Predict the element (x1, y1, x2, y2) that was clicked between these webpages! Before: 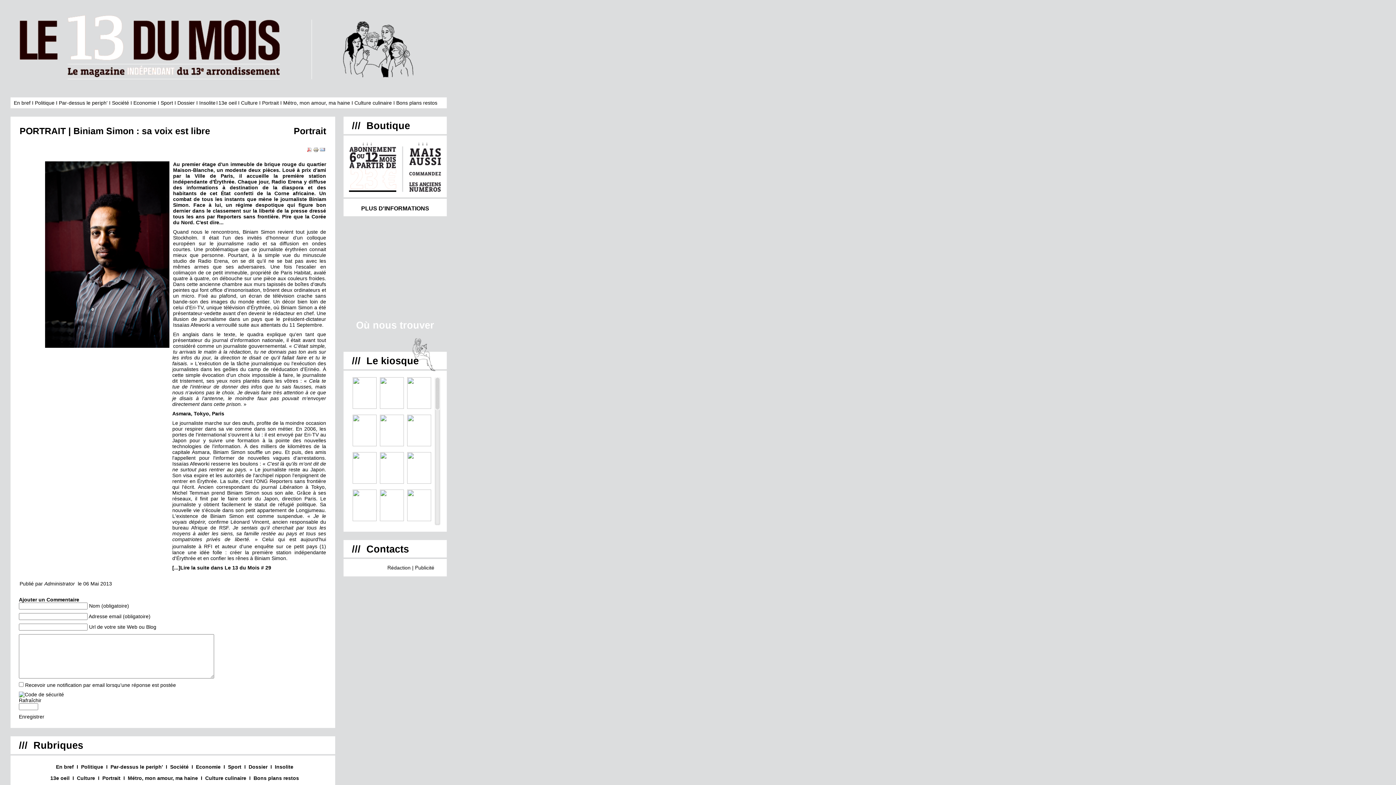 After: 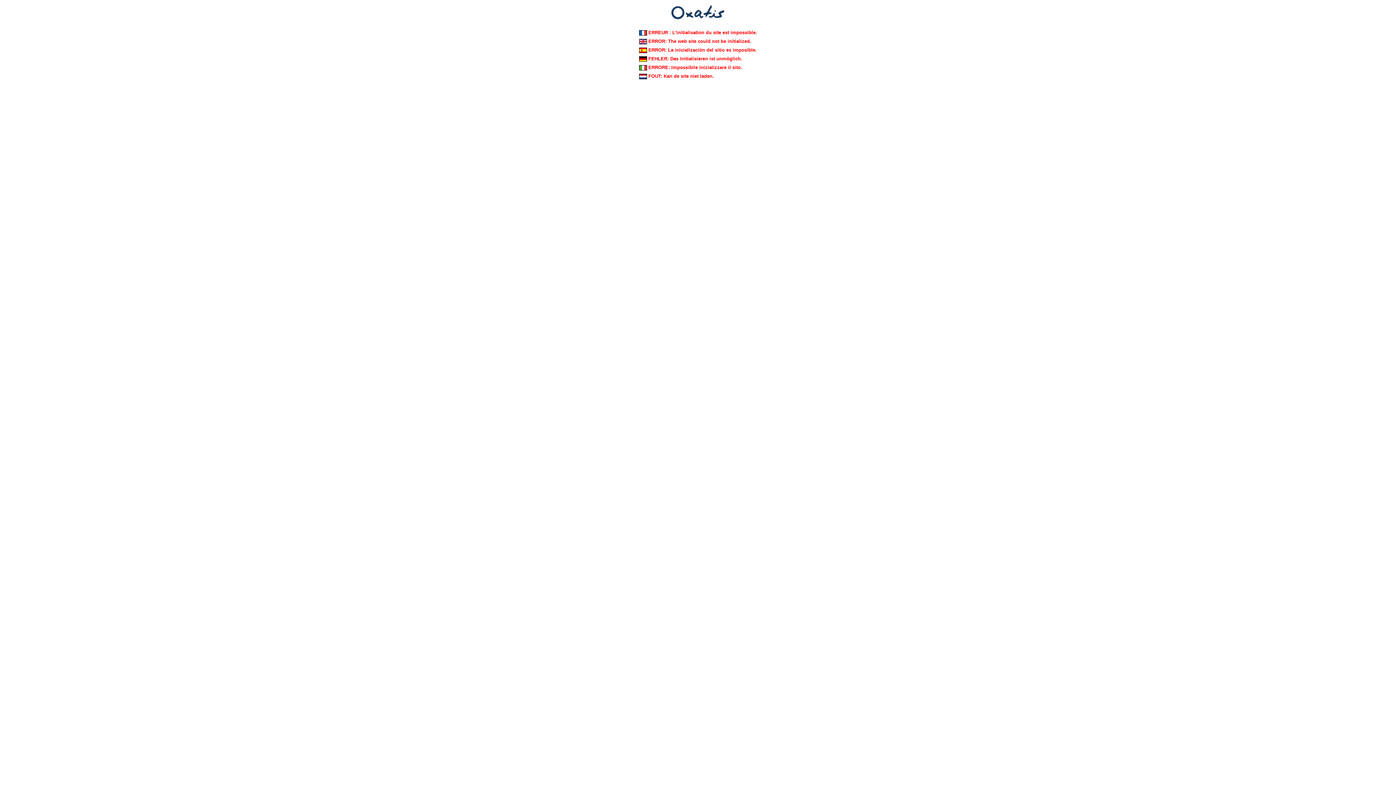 Action: bbox: (349, 164, 396, 169)